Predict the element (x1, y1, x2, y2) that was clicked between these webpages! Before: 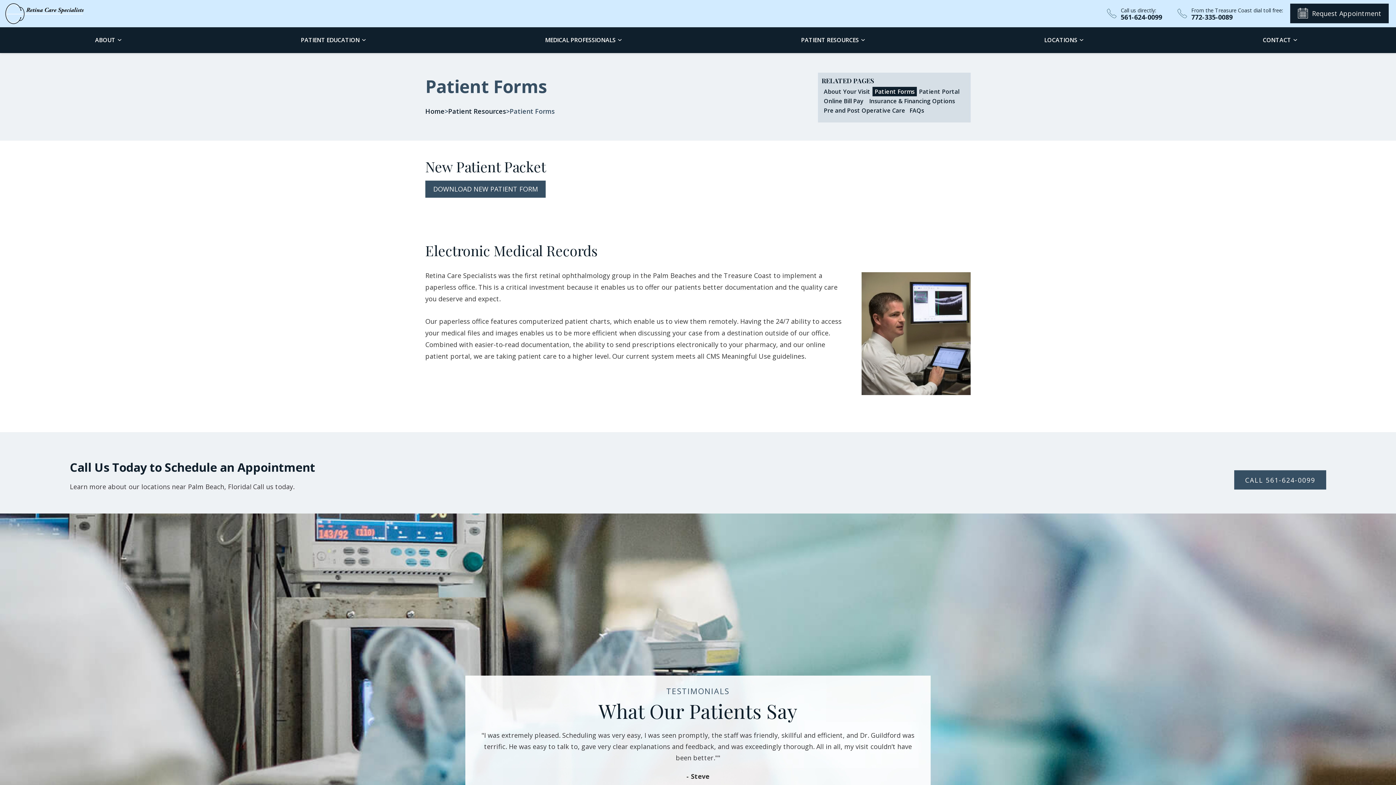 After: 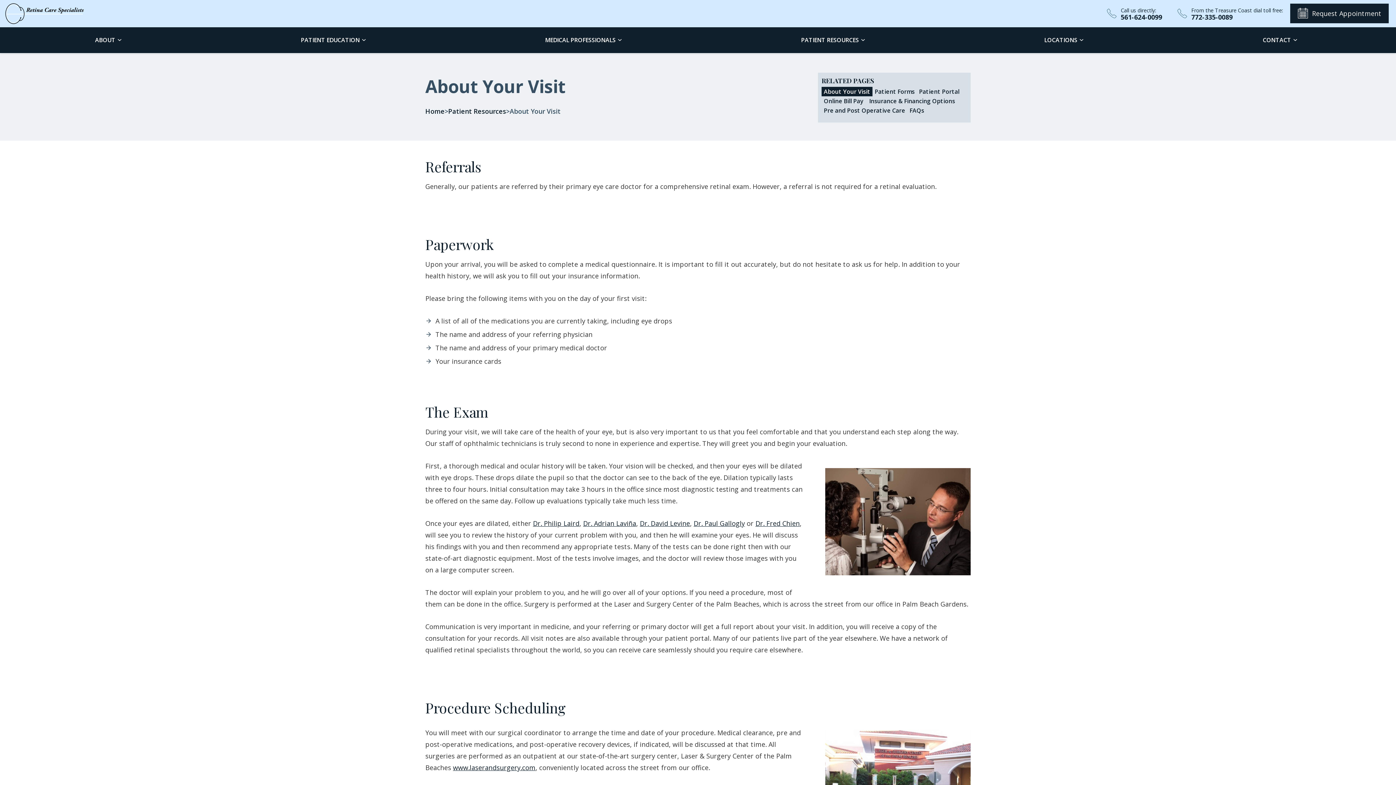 Action: label: About Your Visit bbox: (821, 86, 872, 96)